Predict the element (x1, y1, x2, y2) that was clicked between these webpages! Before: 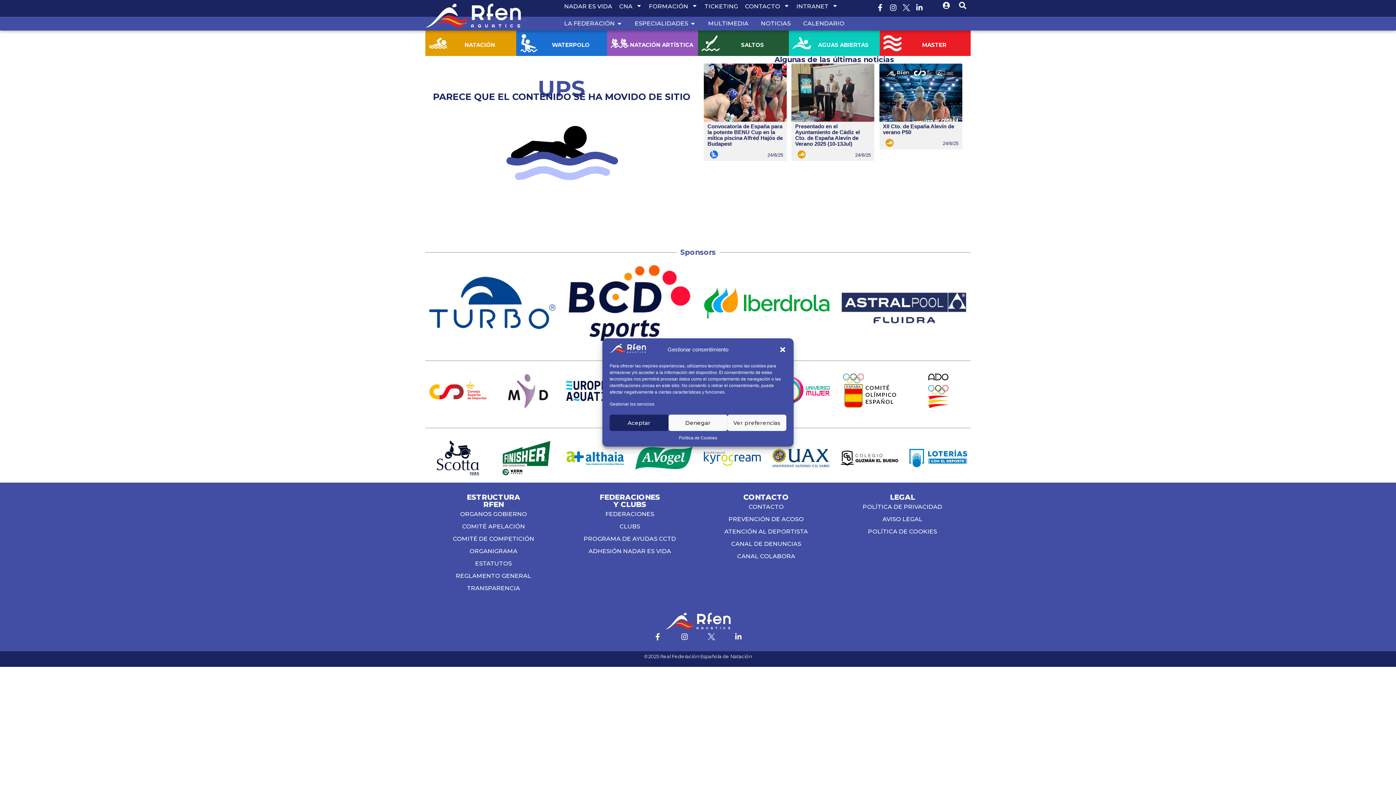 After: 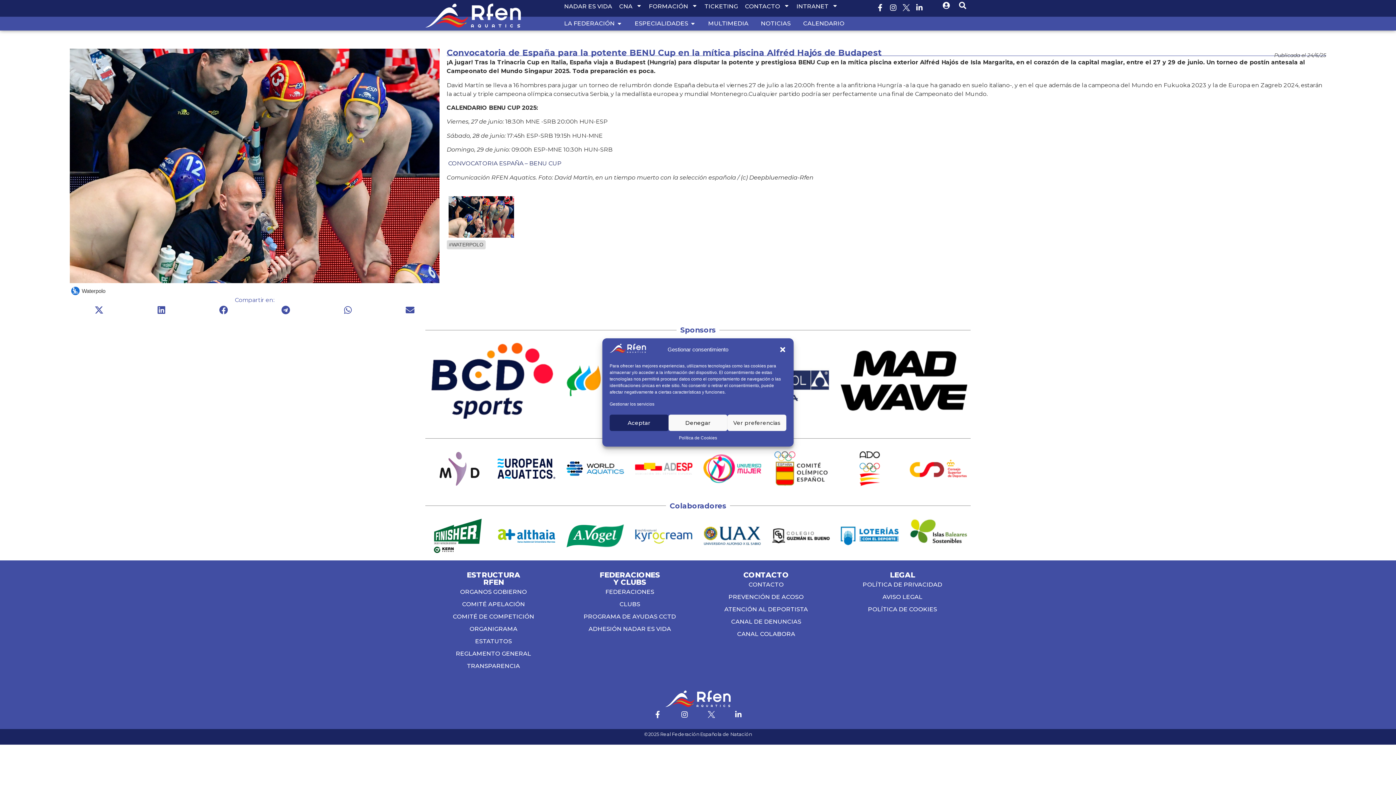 Action: label: Convocatoria de España para la potente BENU Cup en la mítica piscina Alfréd Hajós de Budapest
 24/6/25
  bbox: (703, 64, 791, 70)